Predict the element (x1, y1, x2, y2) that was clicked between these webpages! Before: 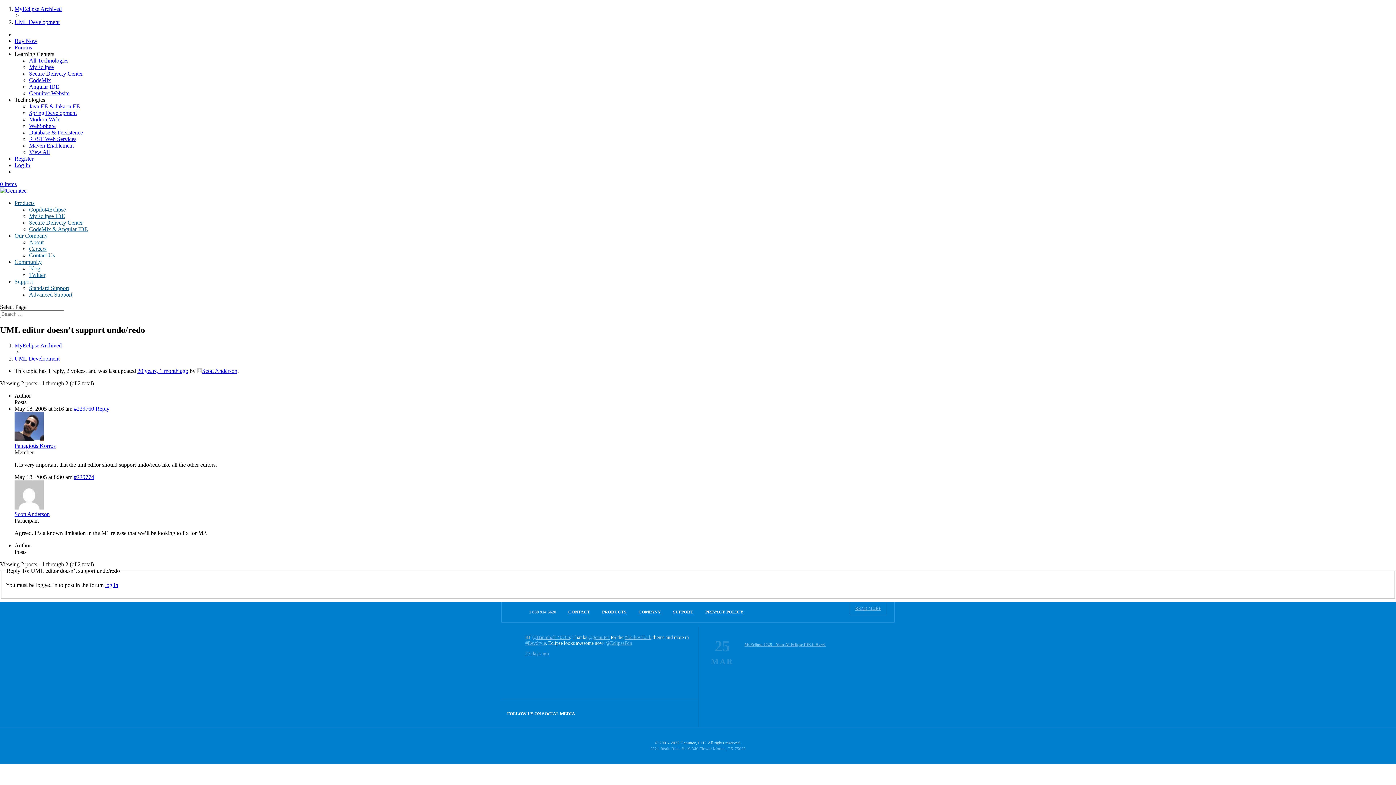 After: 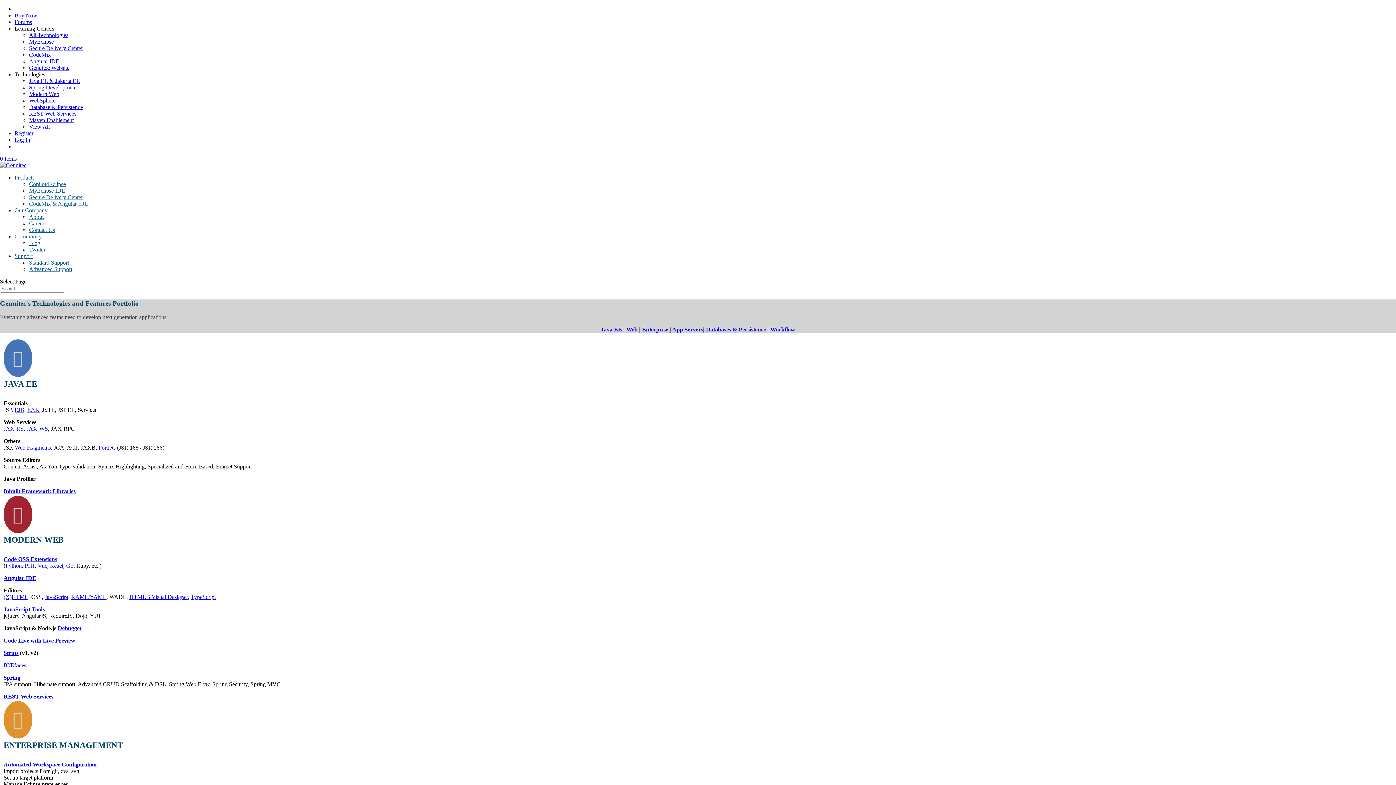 Action: label: View All bbox: (29, 149, 49, 155)